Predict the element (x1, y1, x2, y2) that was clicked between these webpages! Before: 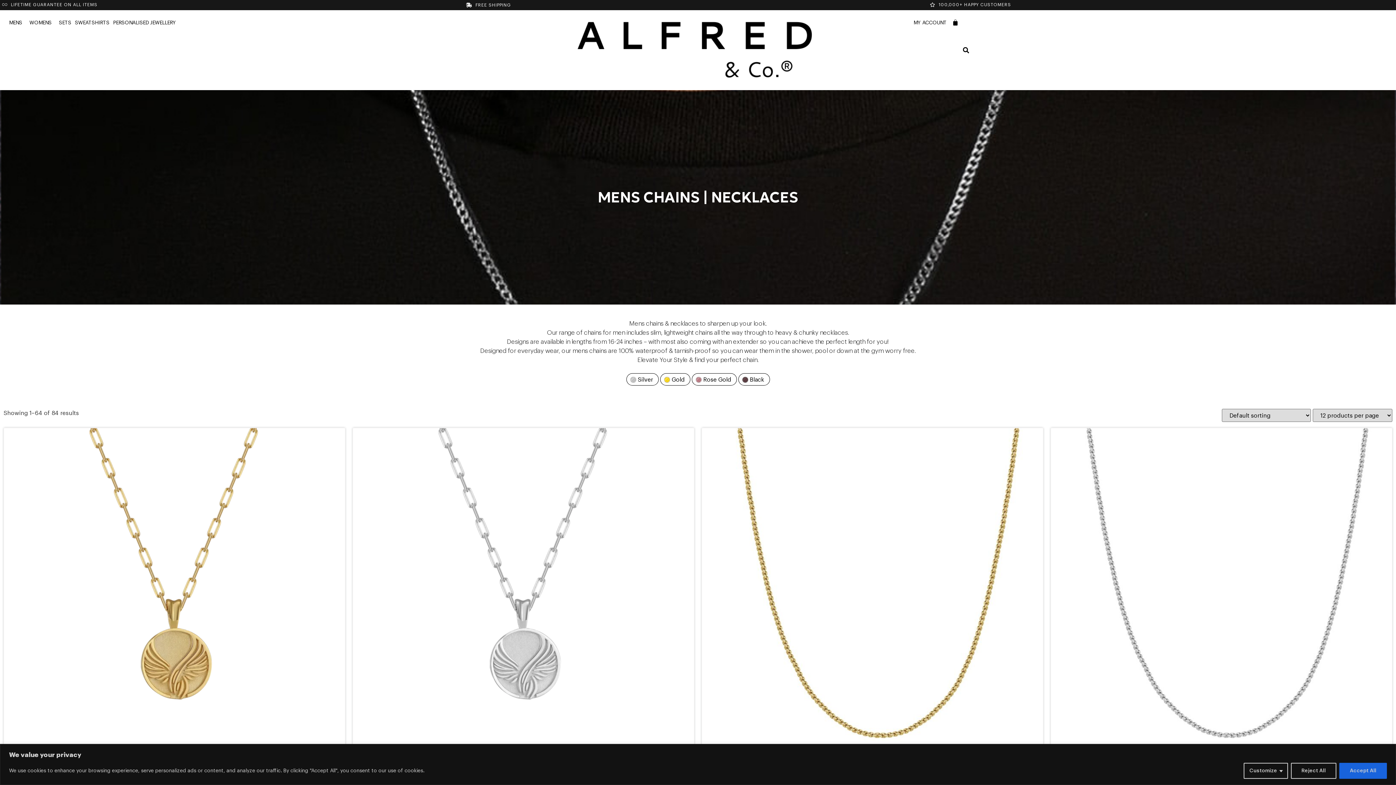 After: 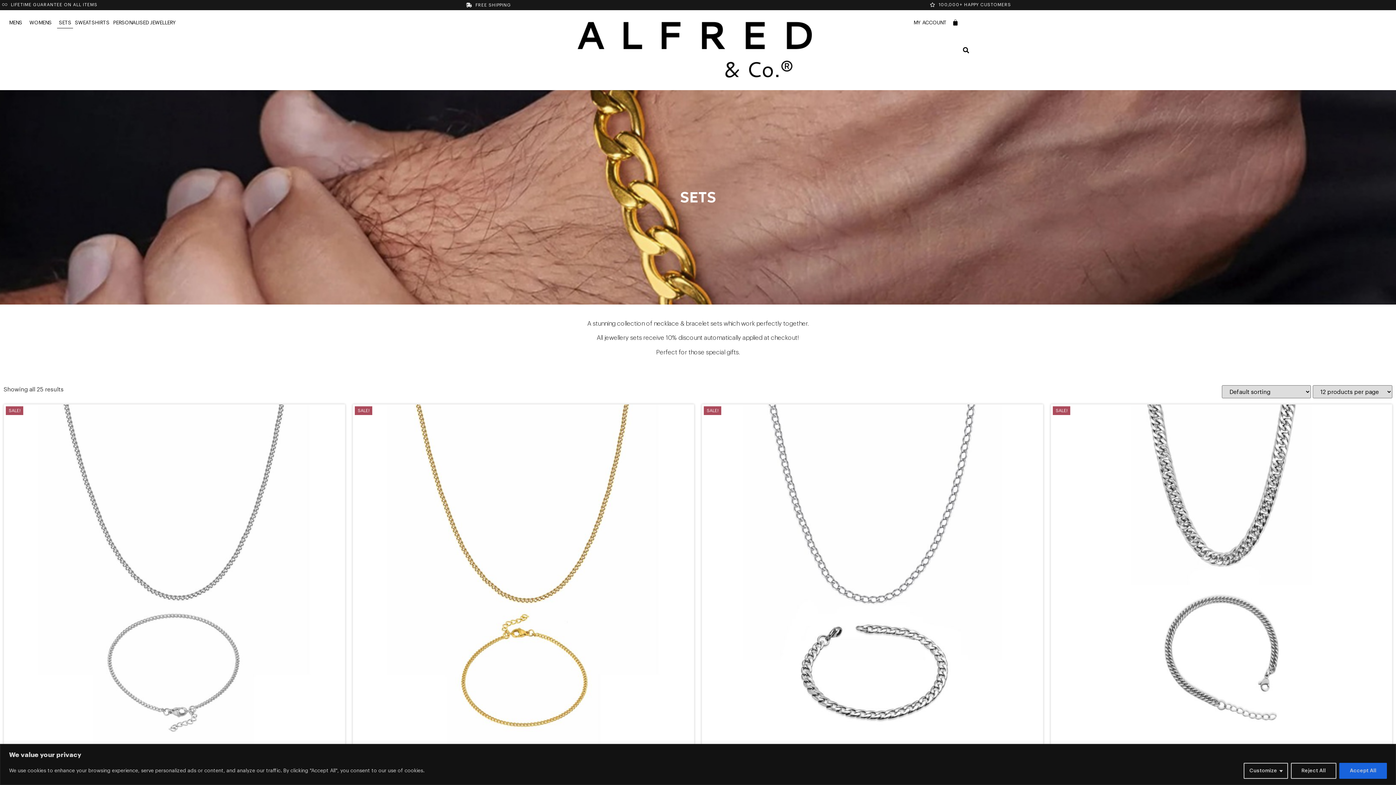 Action: label: SETS bbox: (57, 17, 73, 28)